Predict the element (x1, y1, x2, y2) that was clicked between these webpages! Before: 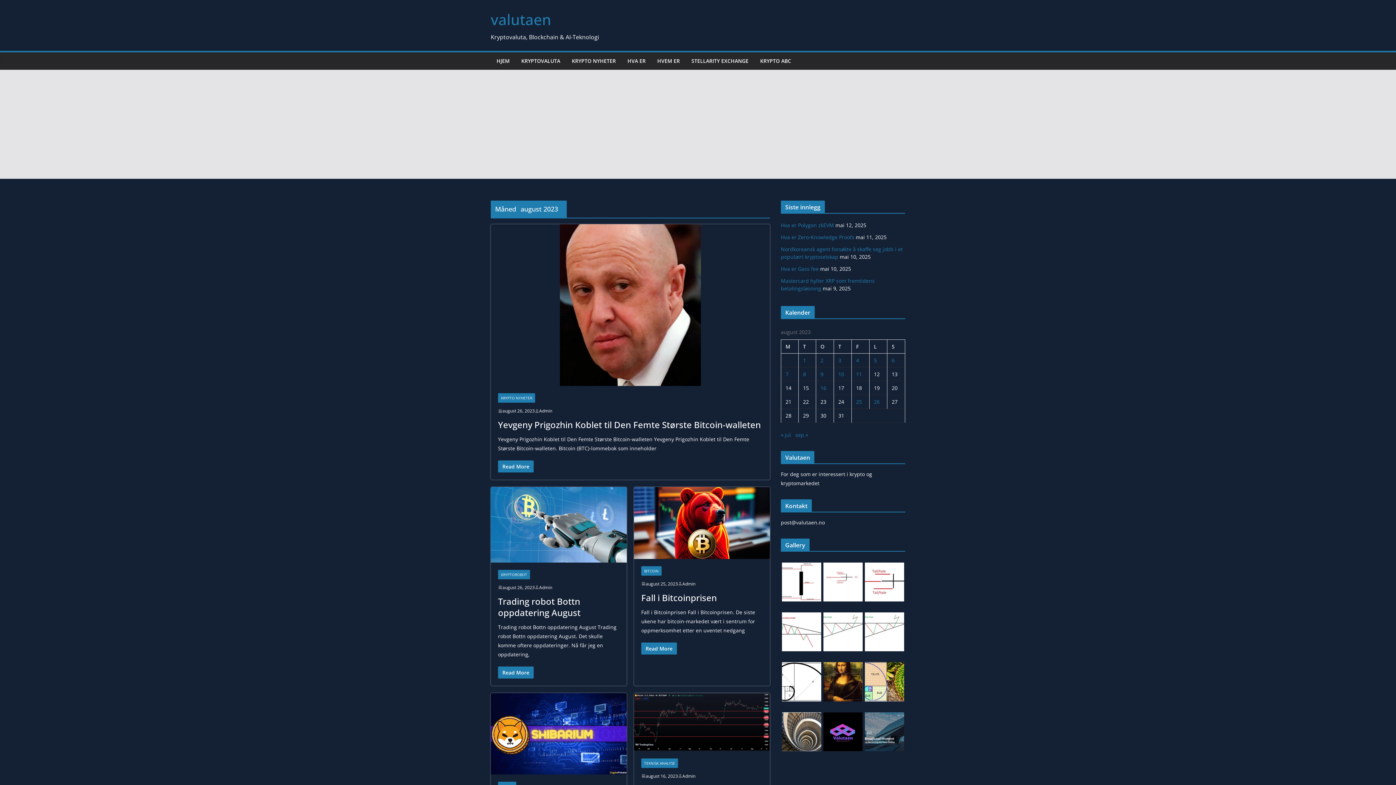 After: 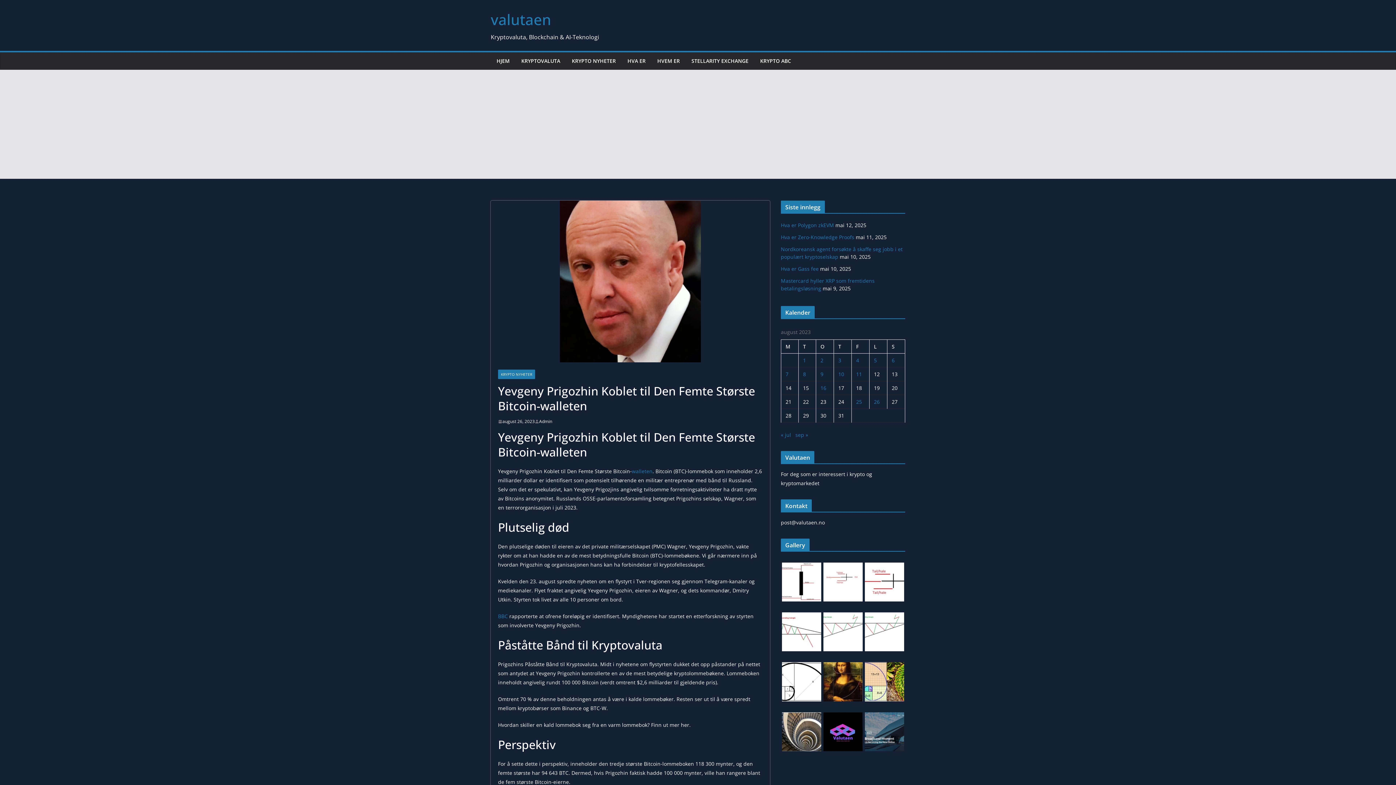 Action: bbox: (498, 460, 533, 472) label: Read More